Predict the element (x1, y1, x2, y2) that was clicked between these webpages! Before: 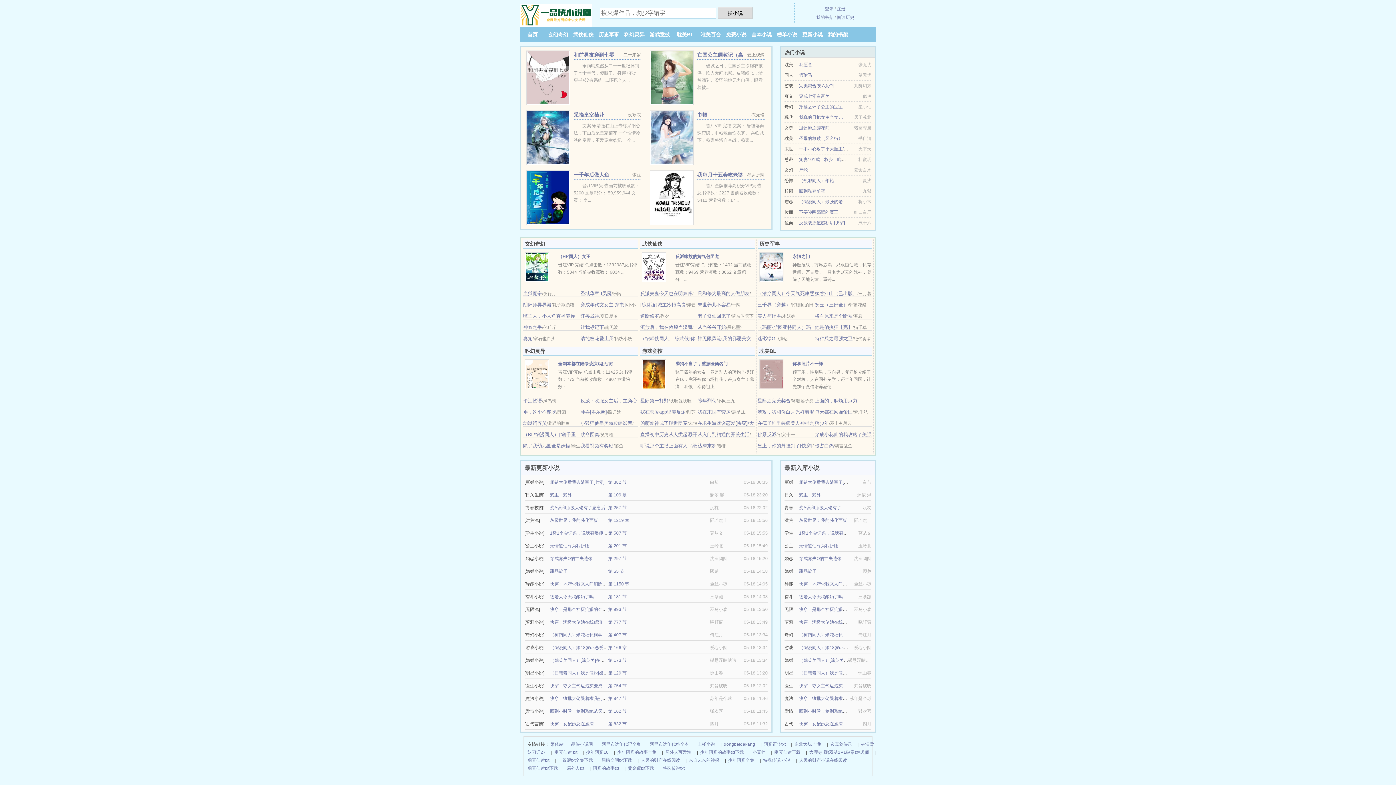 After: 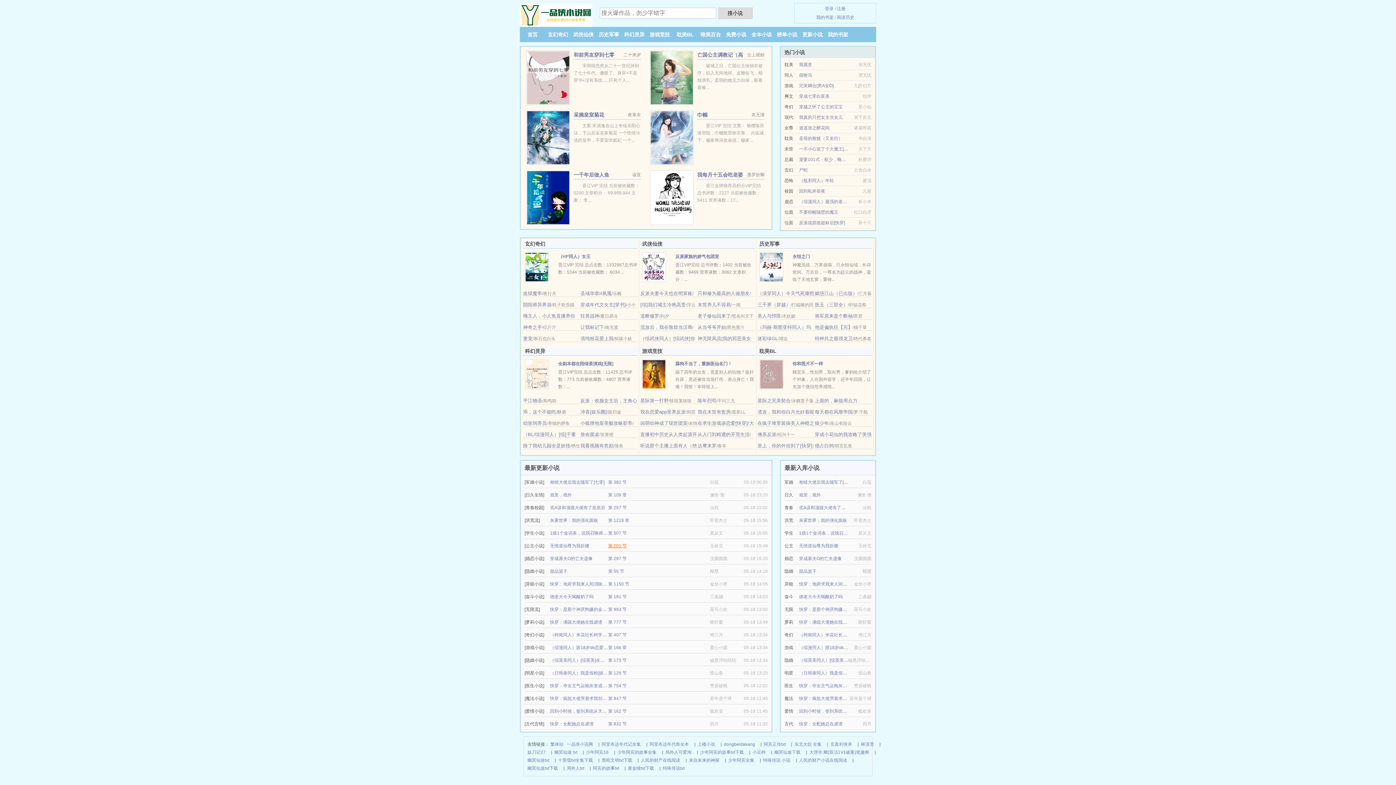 Action: label: 第 201 节 bbox: (608, 543, 626, 548)